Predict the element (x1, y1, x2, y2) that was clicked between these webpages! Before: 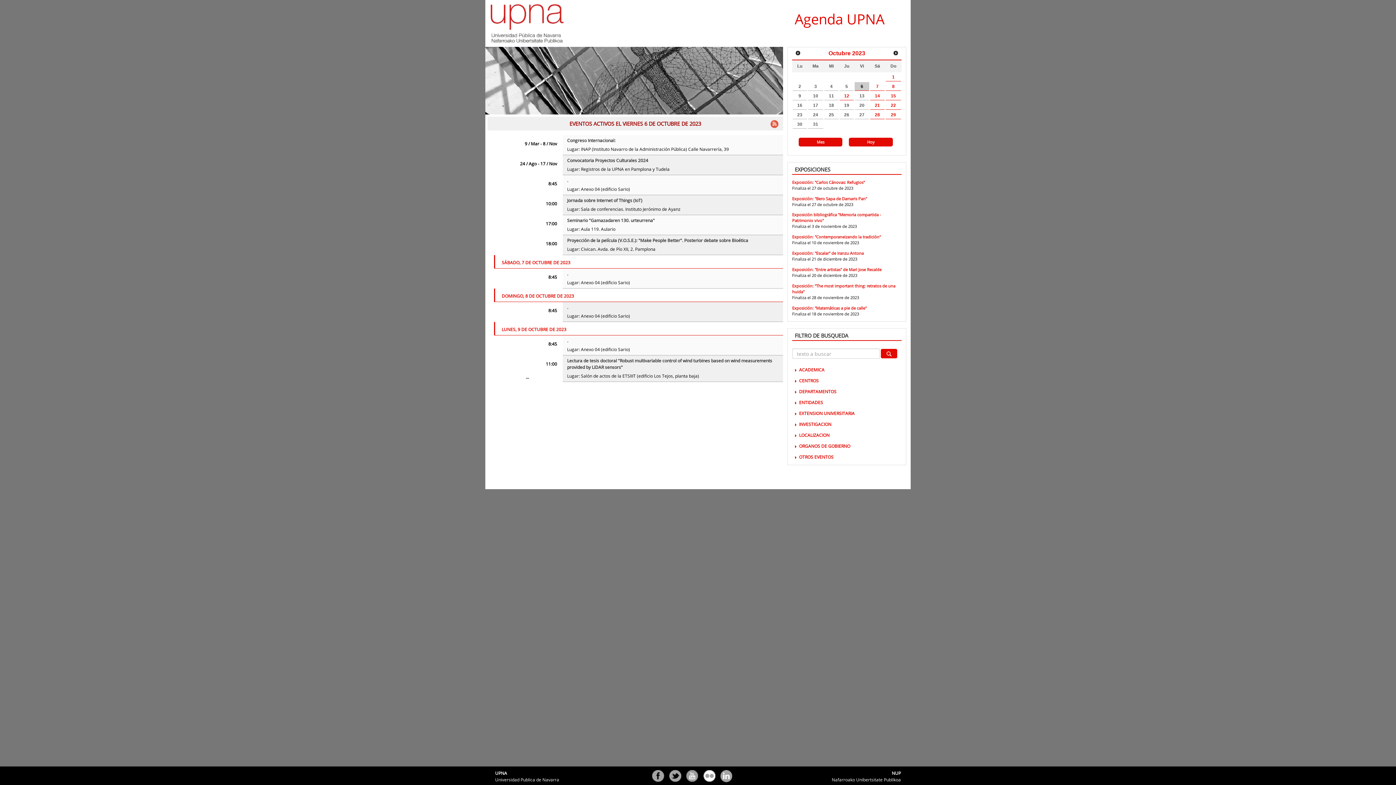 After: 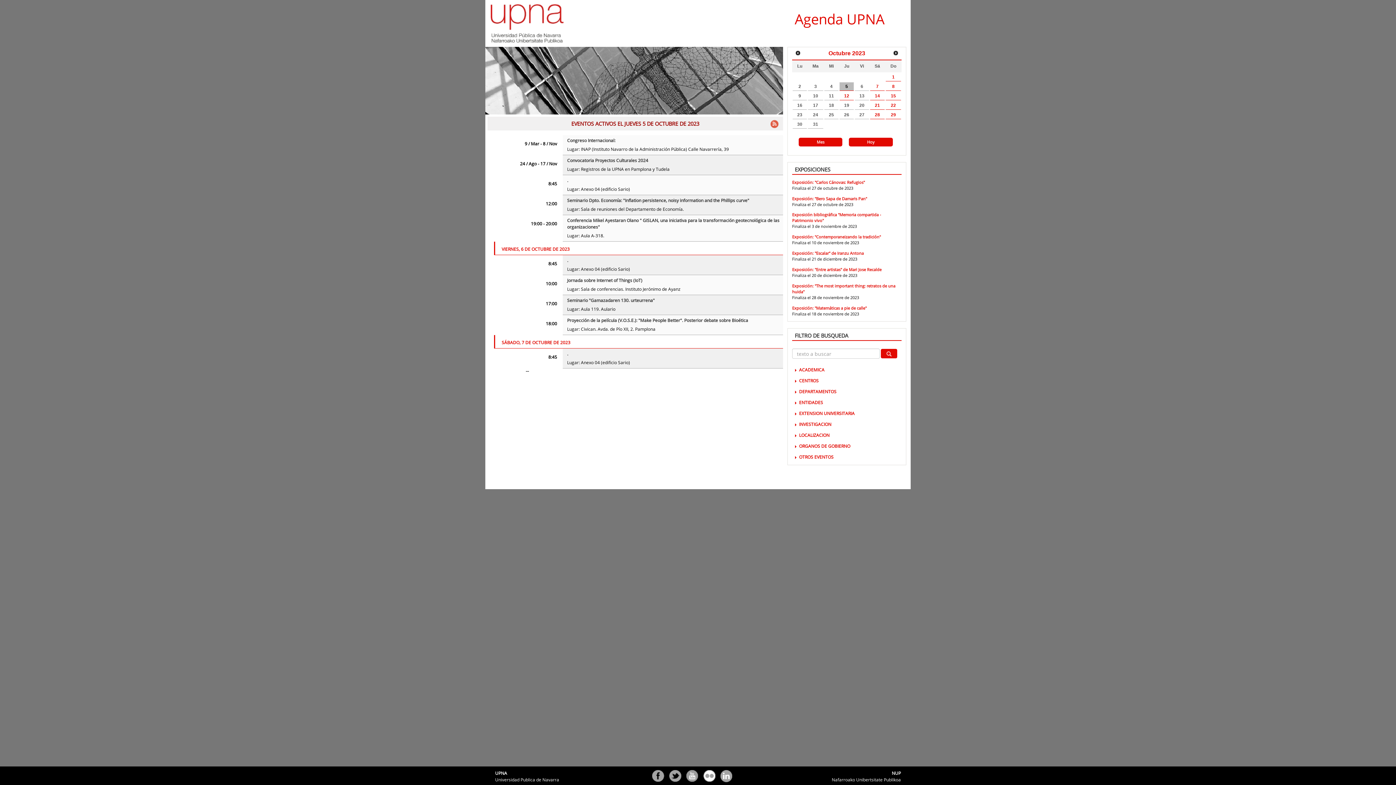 Action: bbox: (839, 82, 854, 90) label: 5